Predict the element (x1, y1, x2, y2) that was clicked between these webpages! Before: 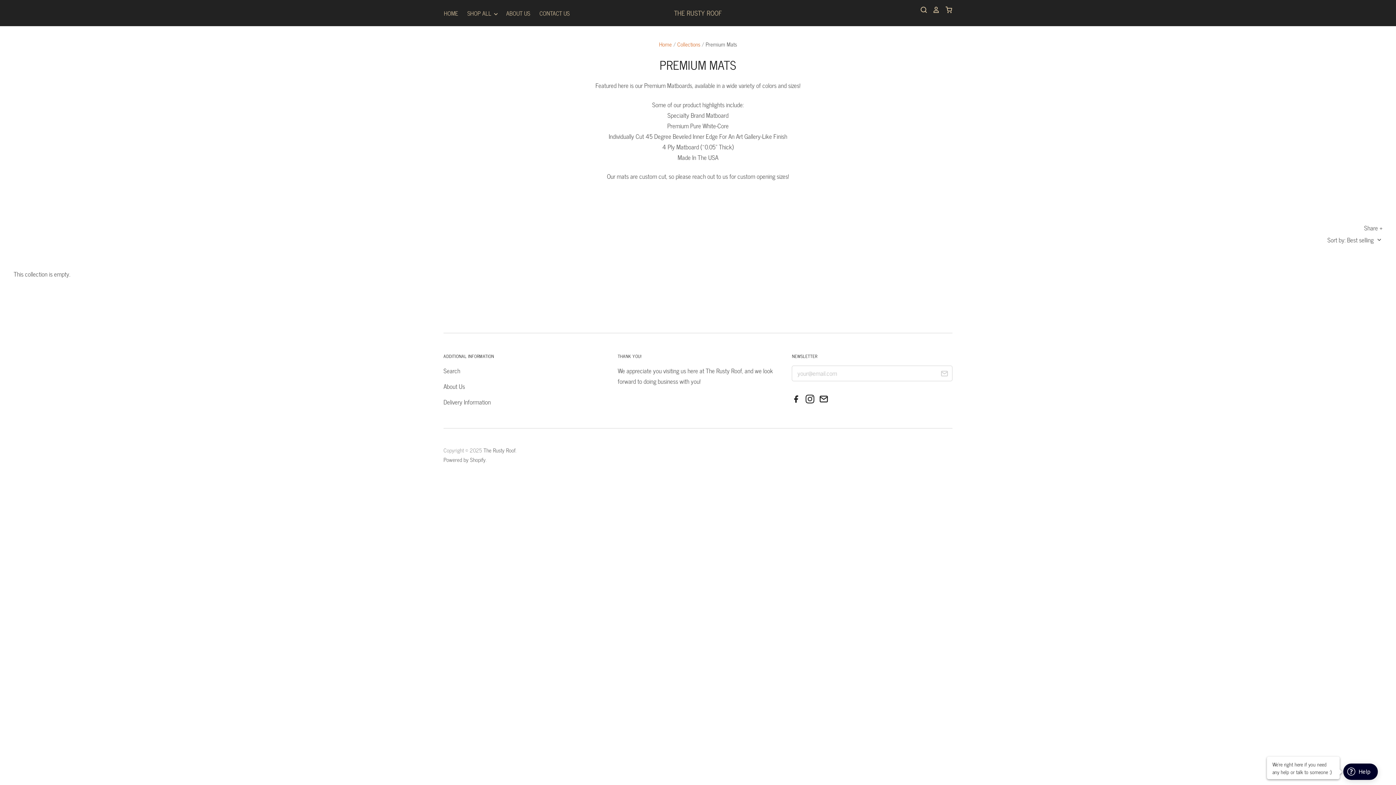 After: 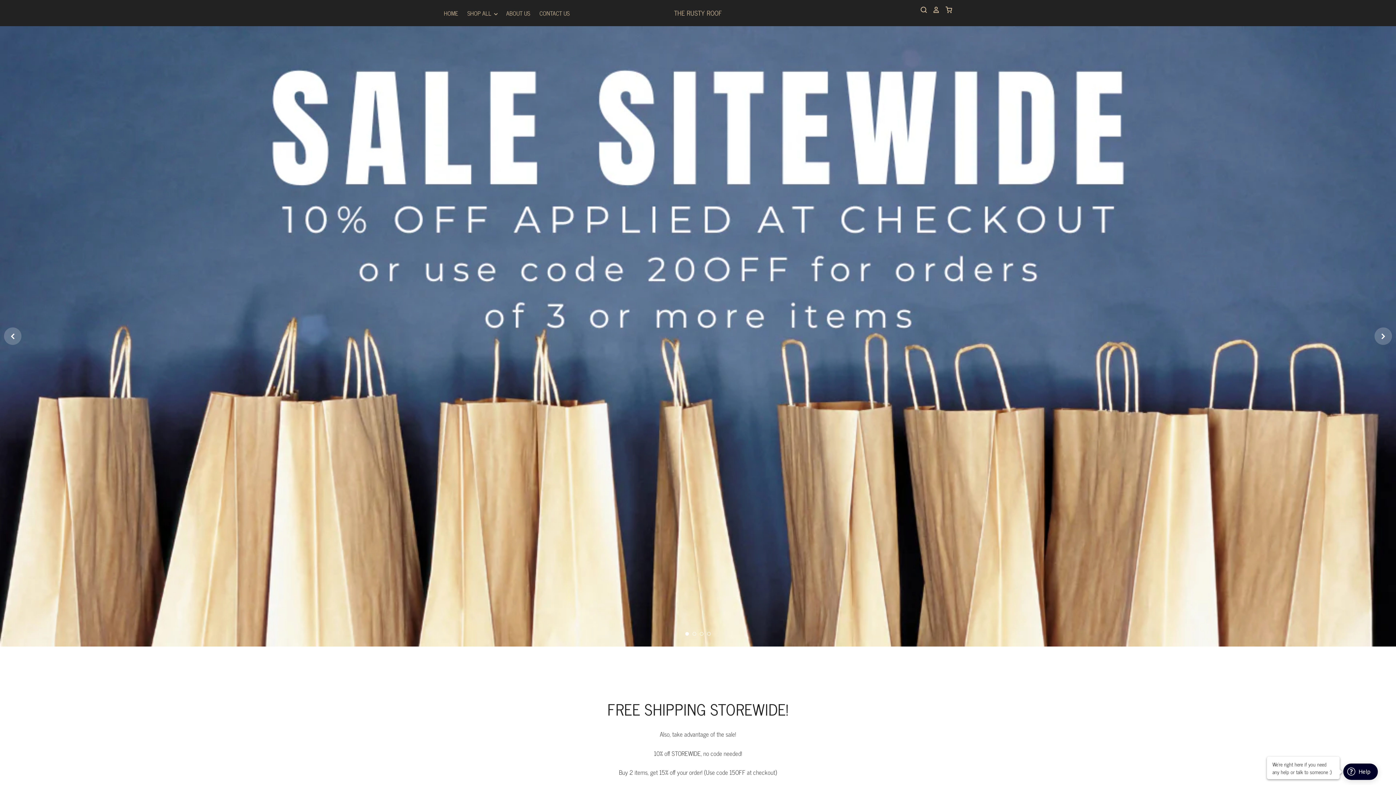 Action: label: HOME bbox: (443, 7, 458, 18)